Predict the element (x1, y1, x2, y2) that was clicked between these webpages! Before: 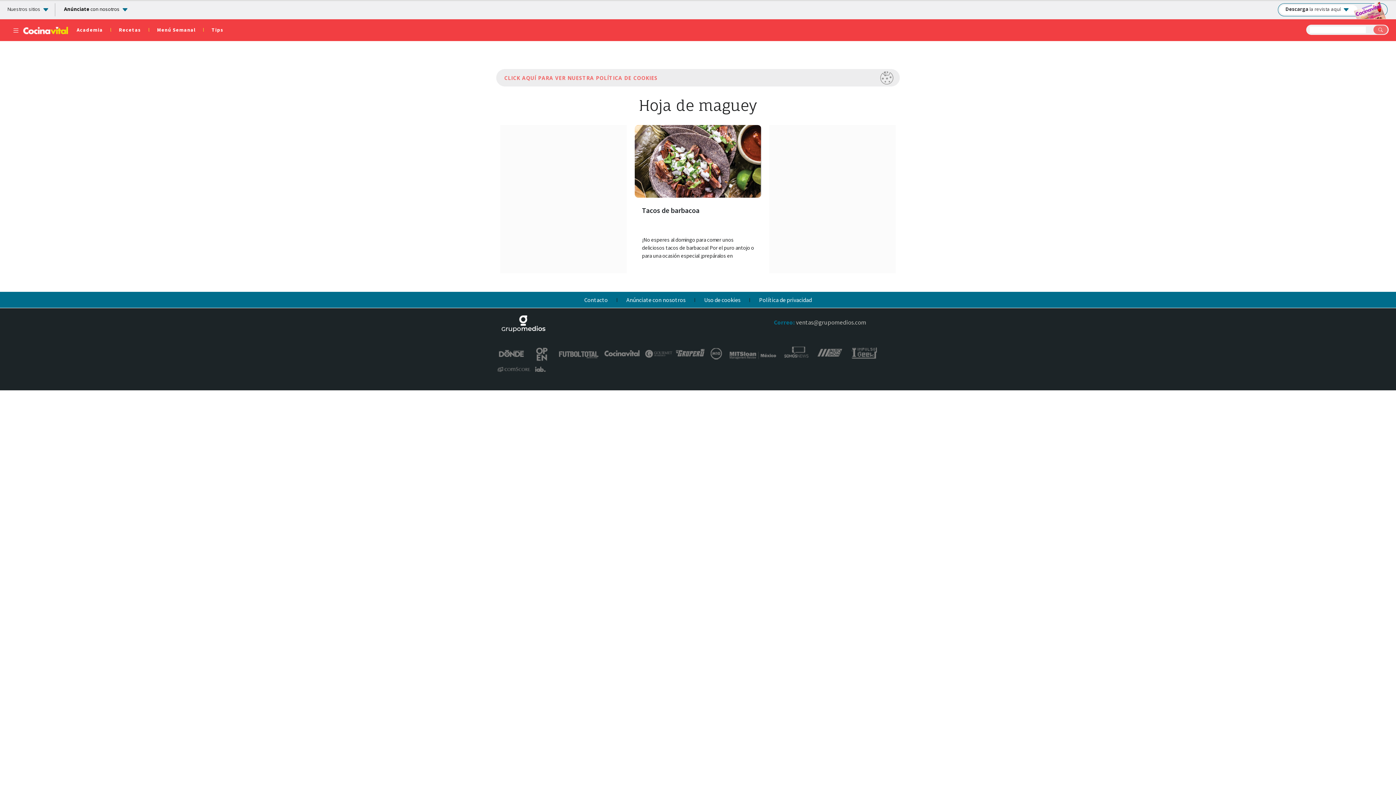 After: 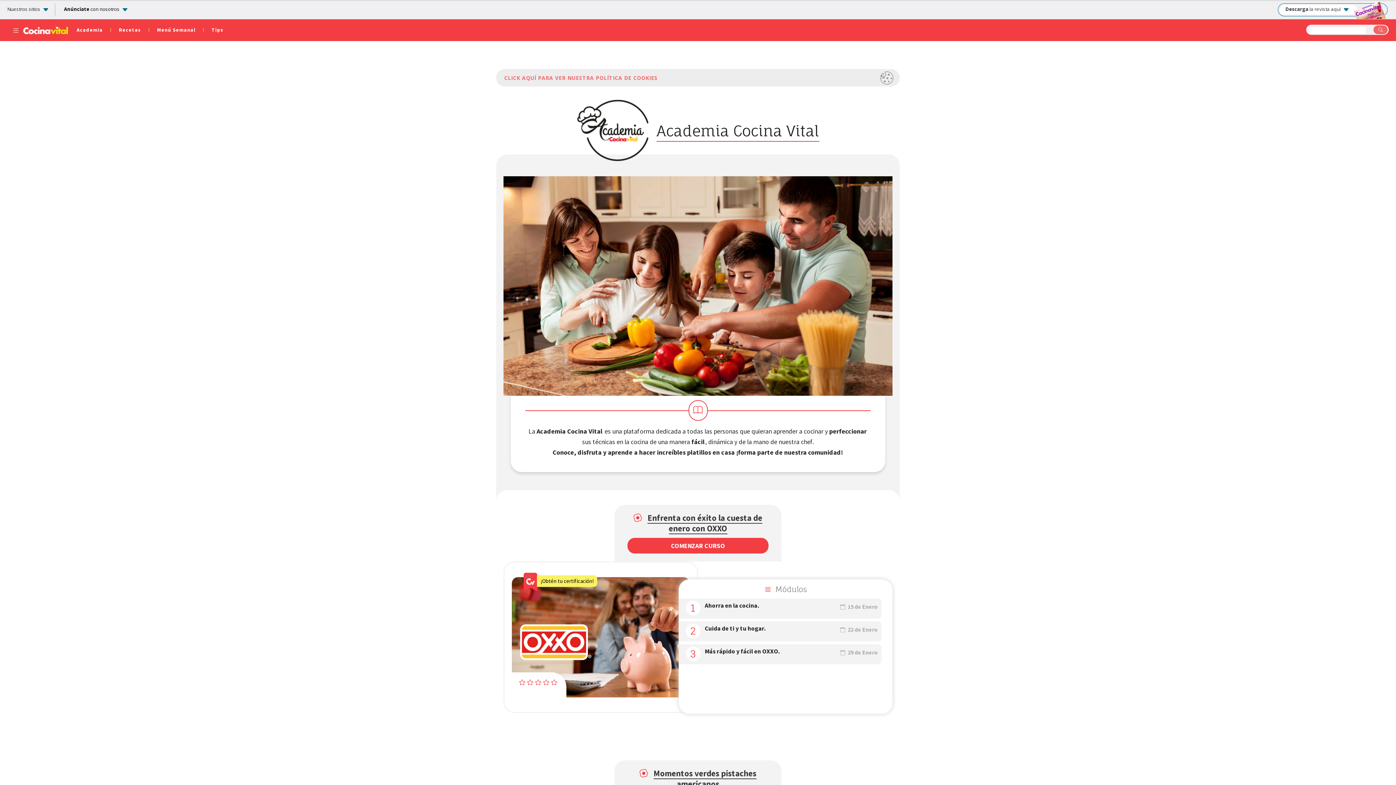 Action: bbox: (76, 26, 102, 33) label: Academia